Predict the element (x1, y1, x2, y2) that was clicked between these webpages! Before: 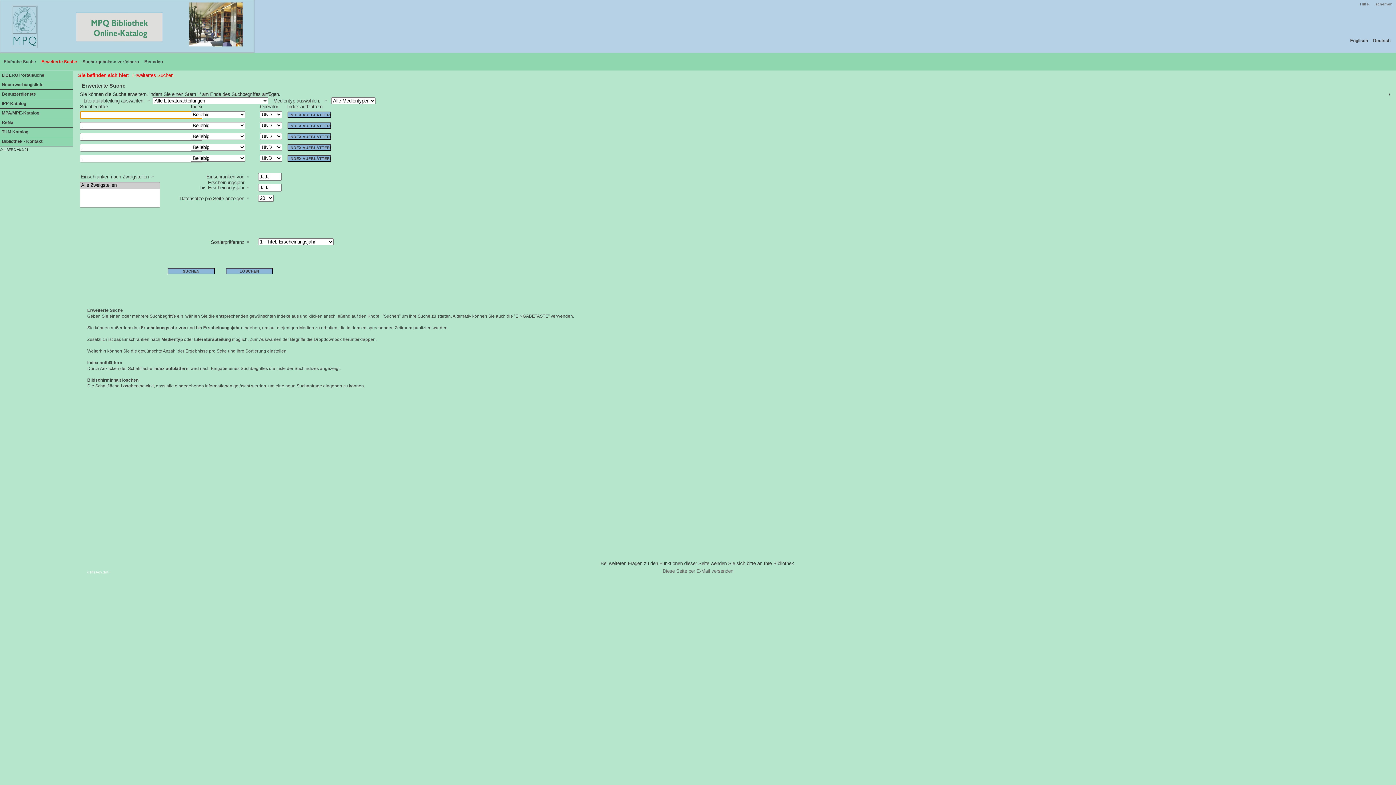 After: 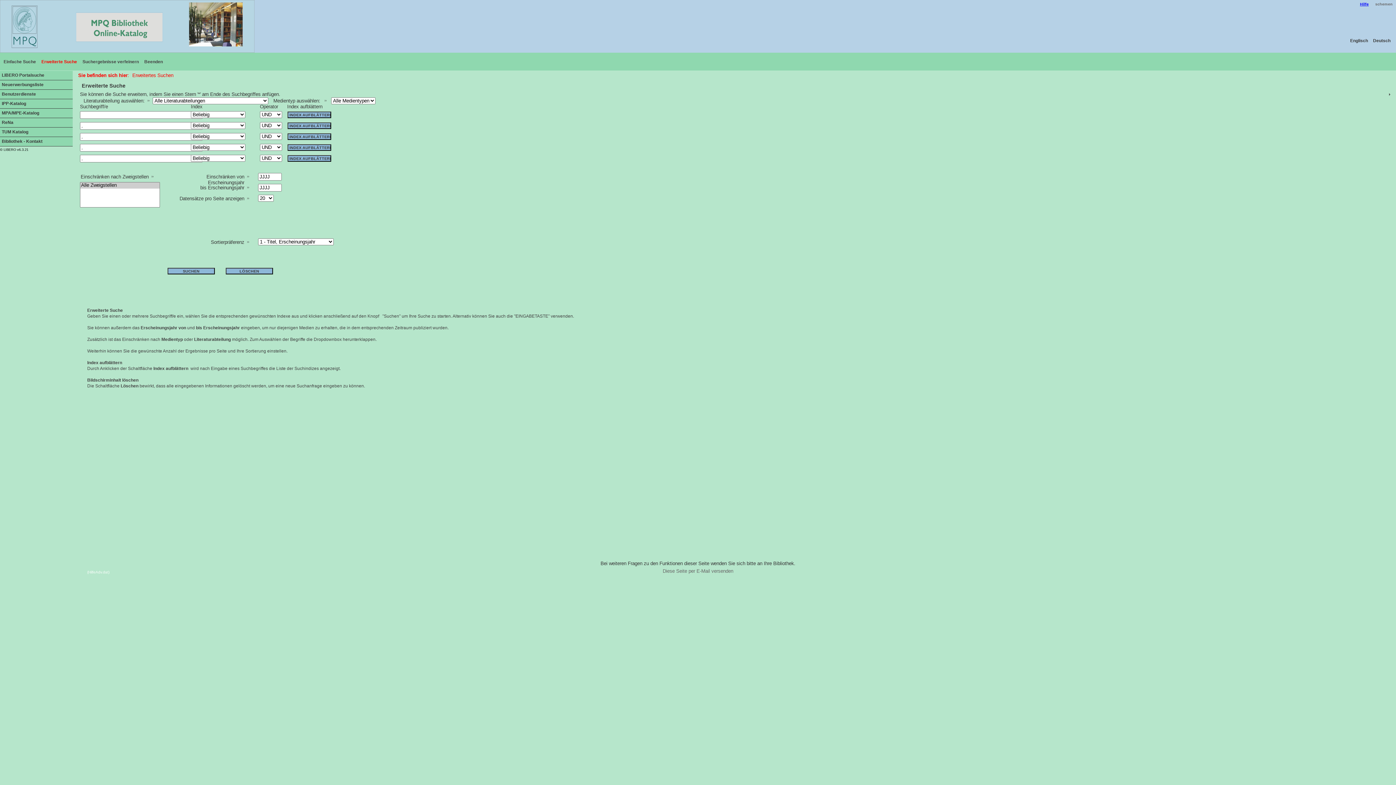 Action: bbox: (1359, 1, 1369, 6) label: Hilfe